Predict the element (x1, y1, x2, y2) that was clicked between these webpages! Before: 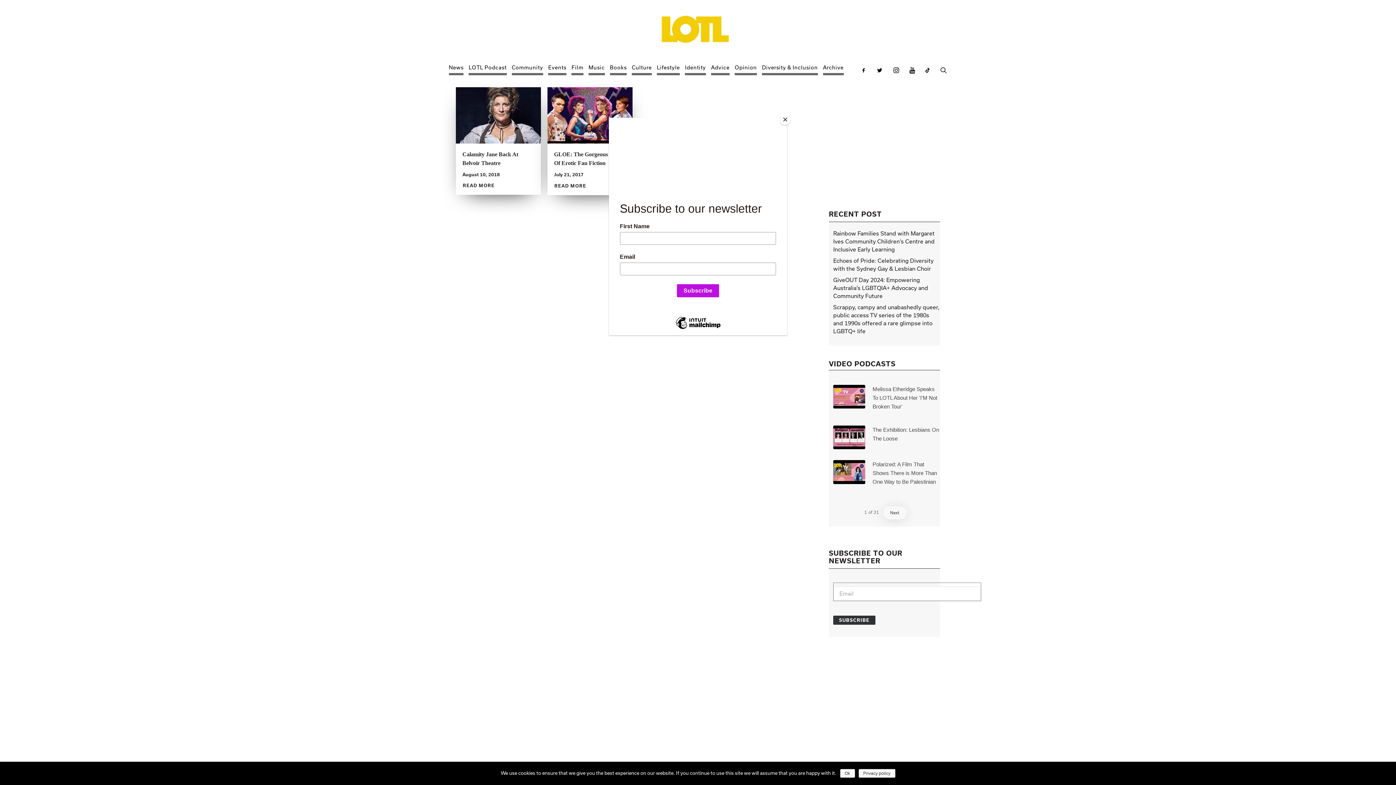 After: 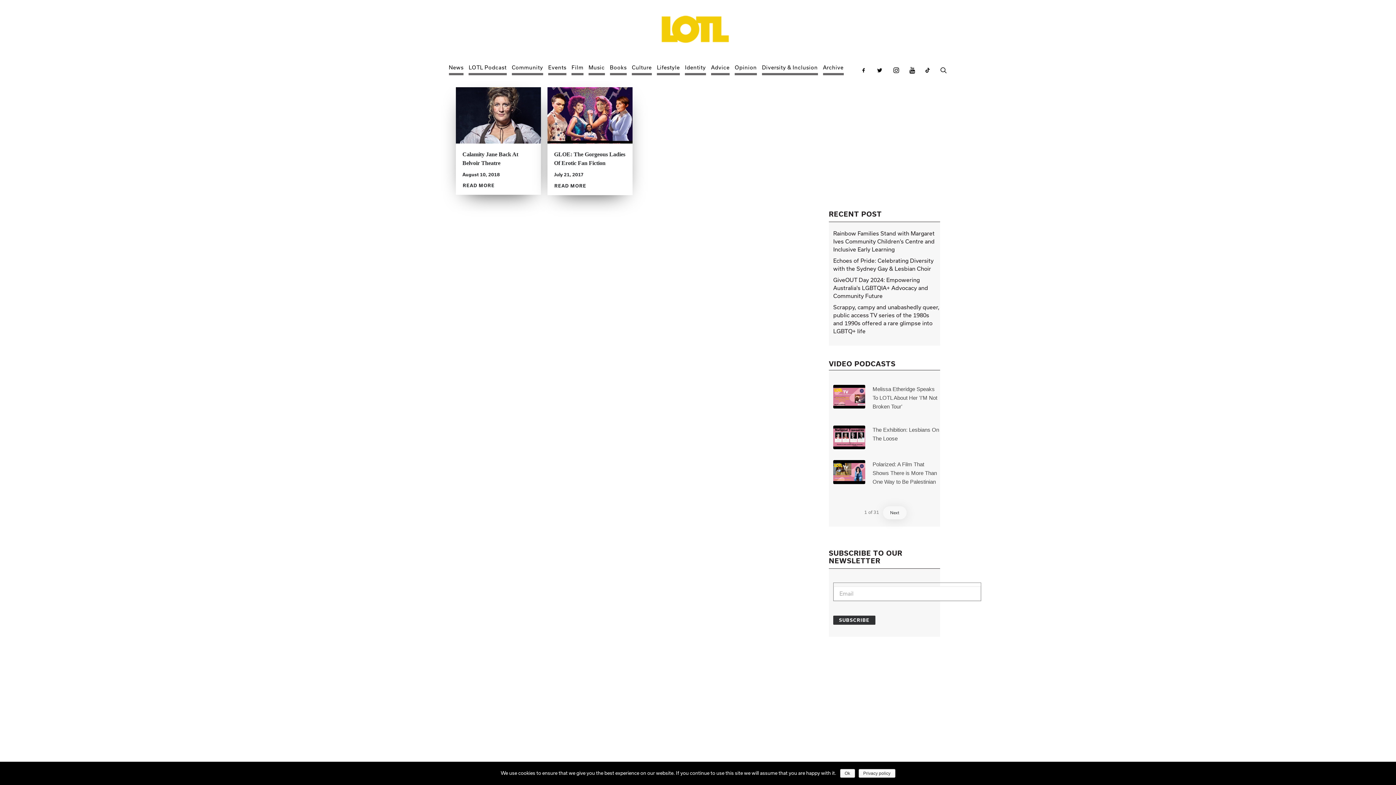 Action: label: Close bbox: (780, 114, 790, 125)